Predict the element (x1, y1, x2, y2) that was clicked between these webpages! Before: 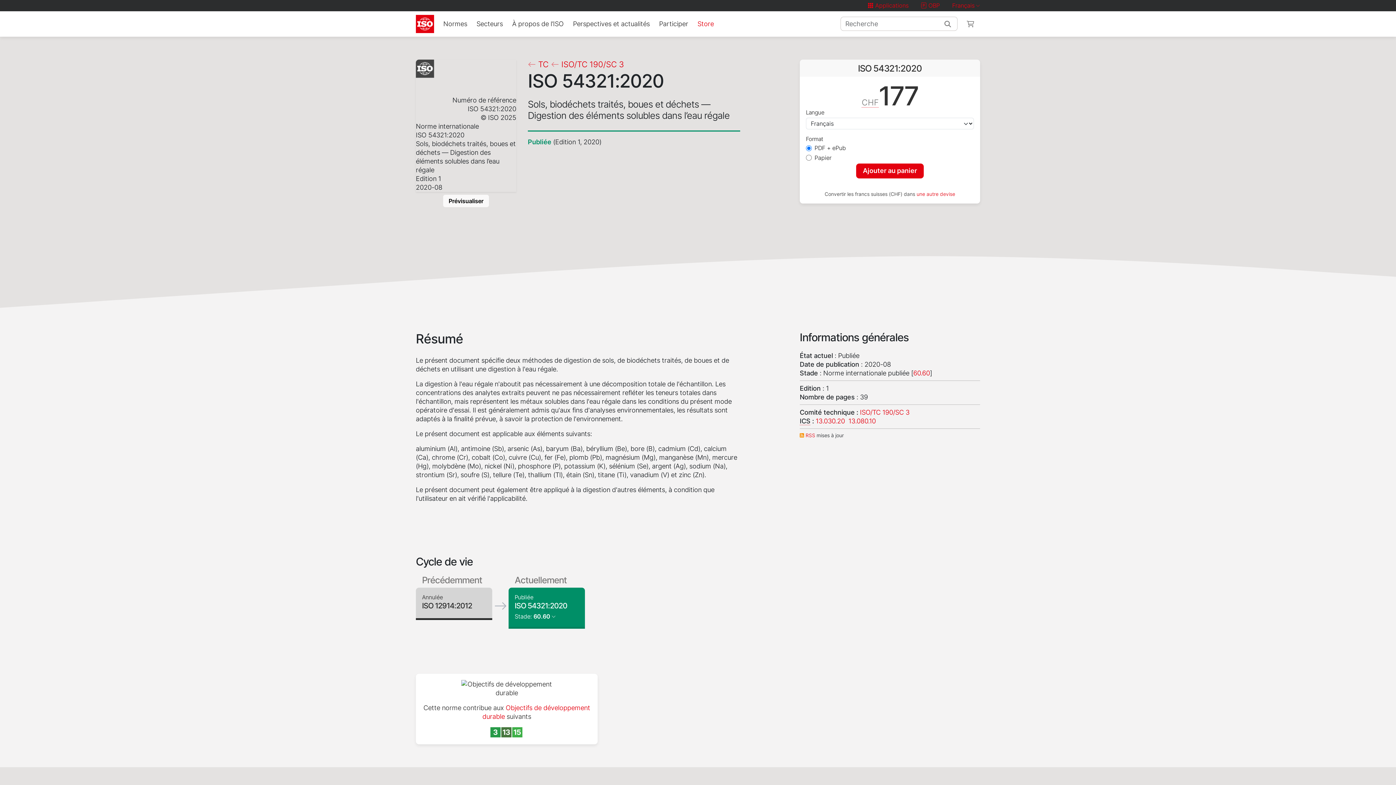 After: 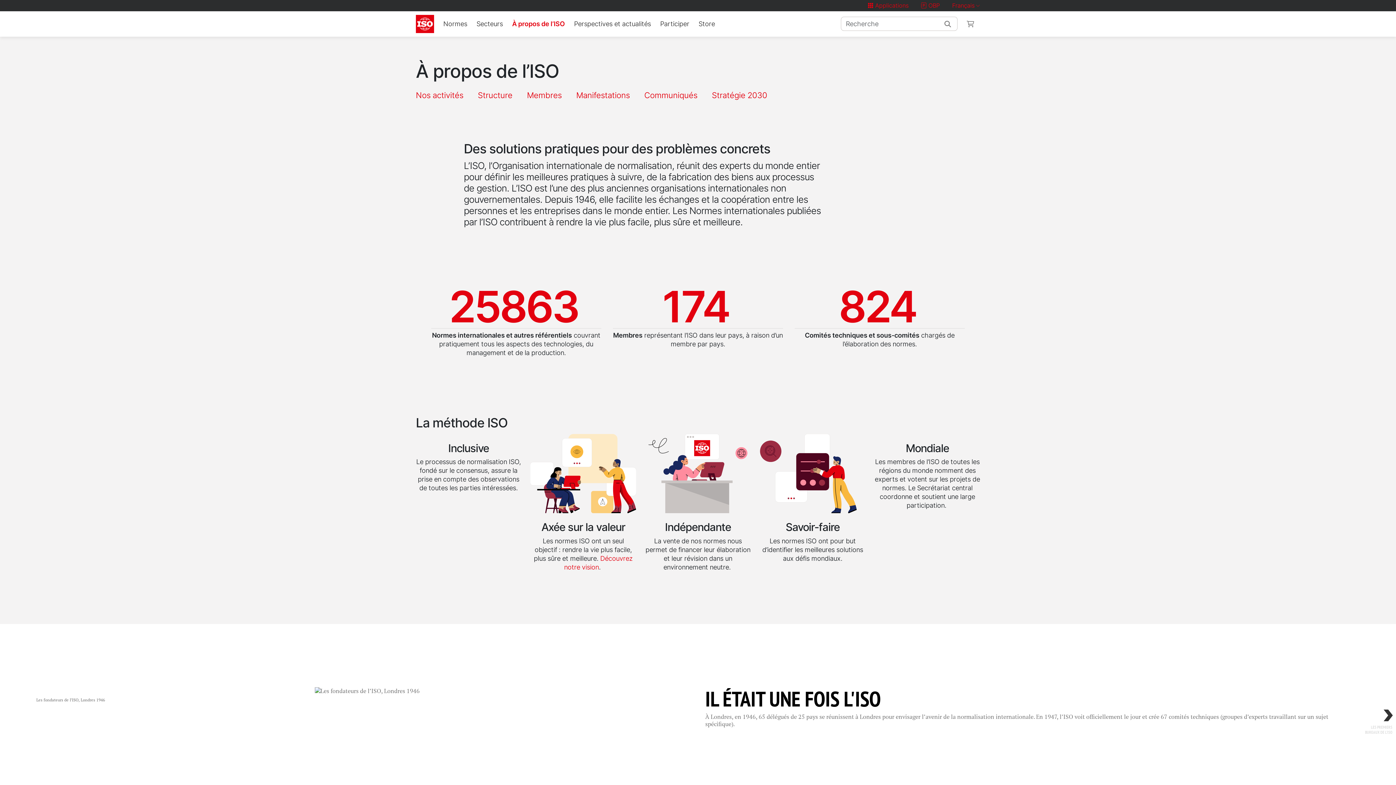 Action: bbox: (509, 16, 566, 31) label: À propos de l’ISO